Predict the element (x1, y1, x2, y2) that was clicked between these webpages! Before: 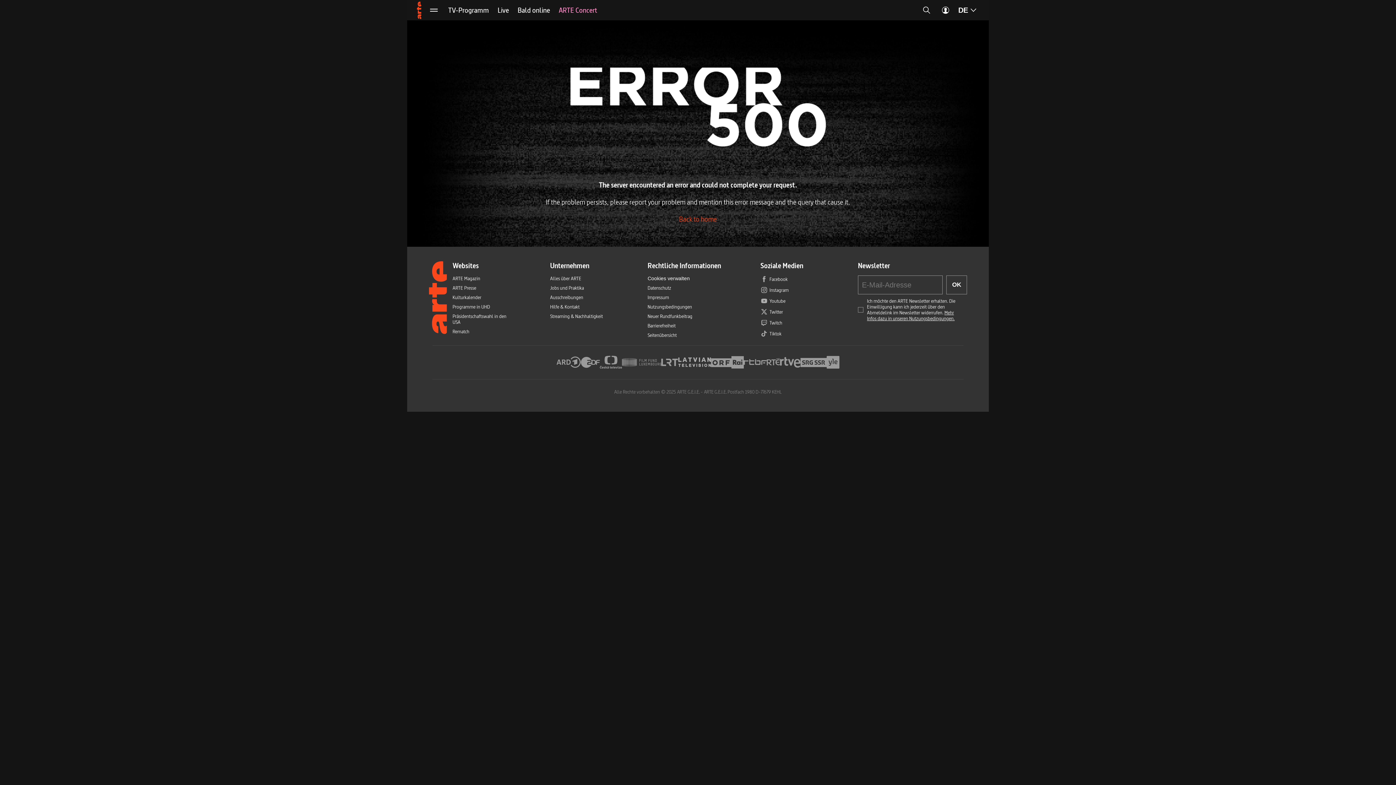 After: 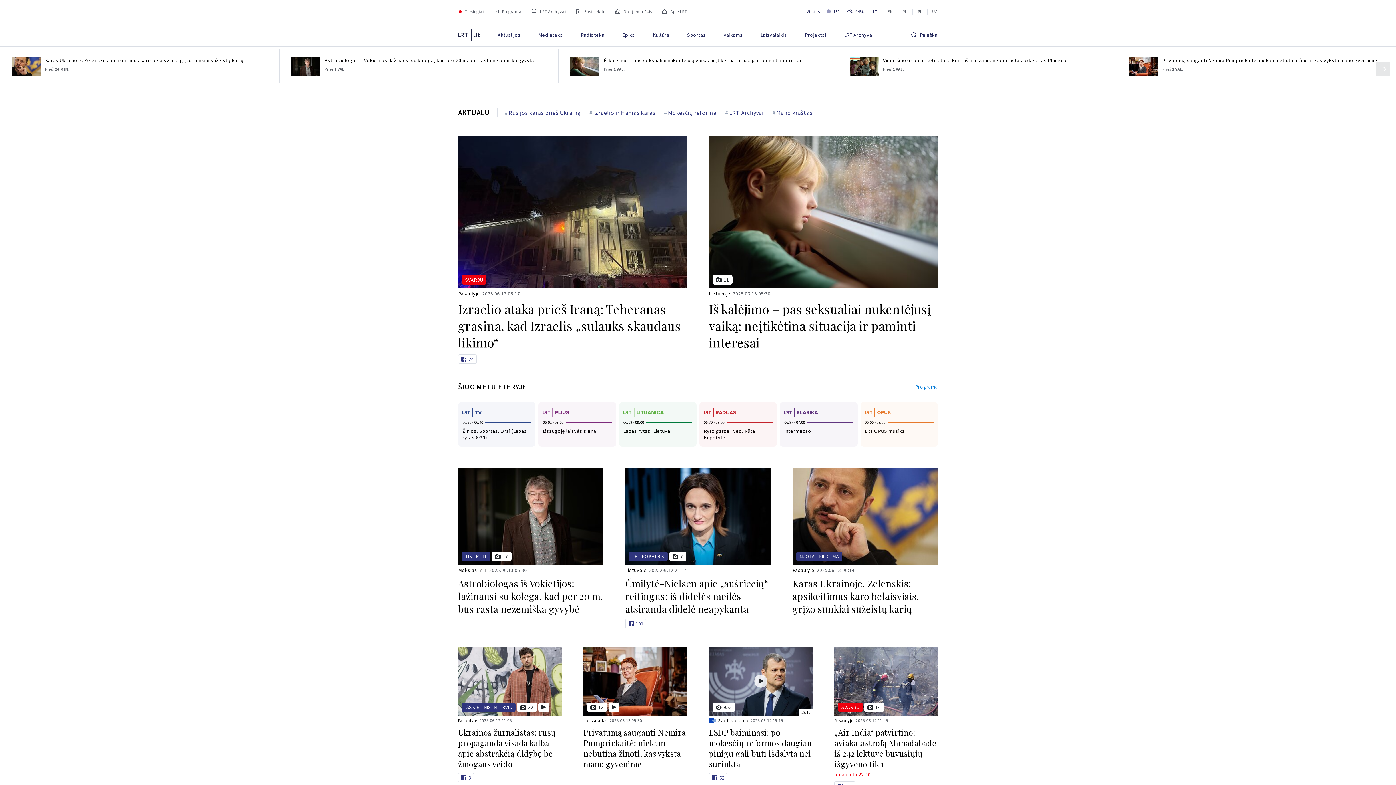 Action: bbox: (661, 354, 678, 370) label: Lietuvos nacionalinis radijas ir televizija